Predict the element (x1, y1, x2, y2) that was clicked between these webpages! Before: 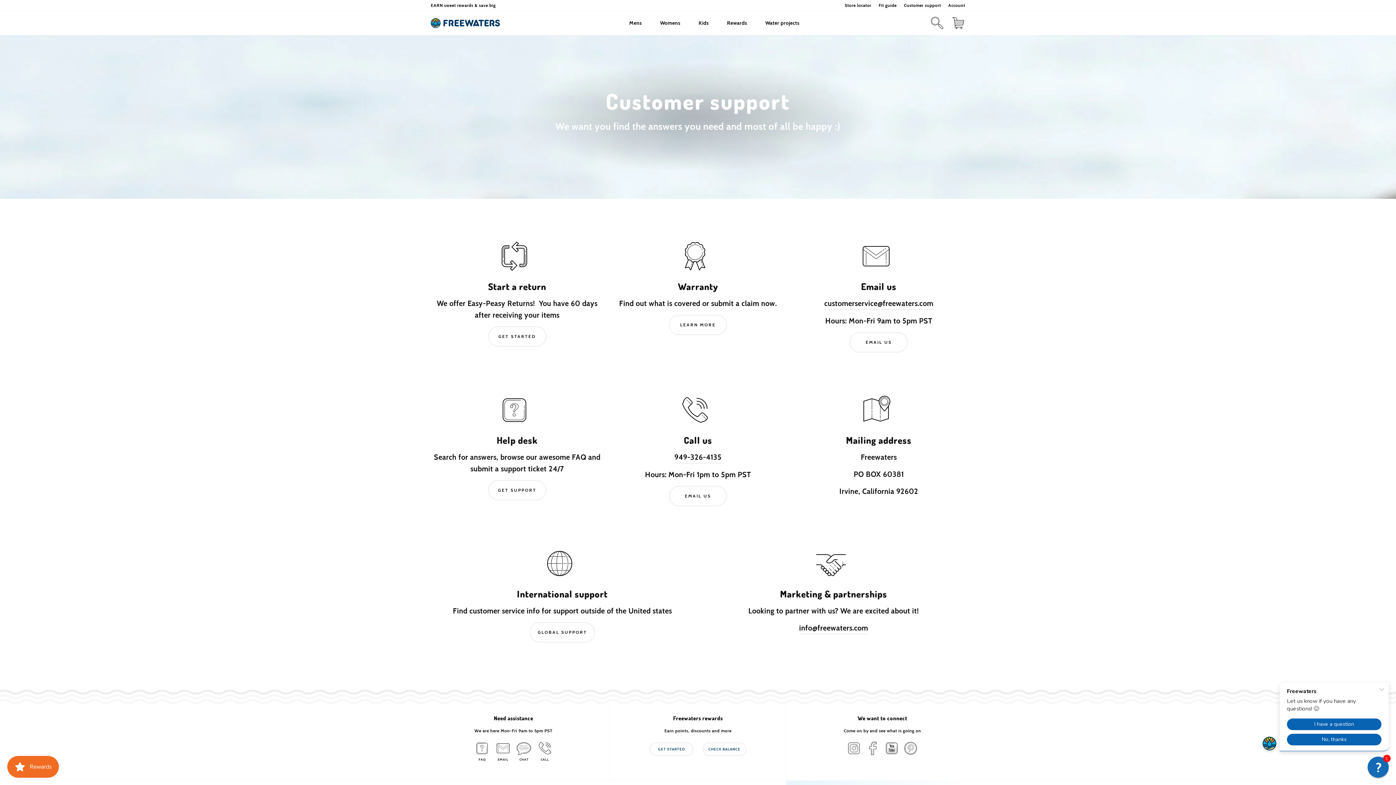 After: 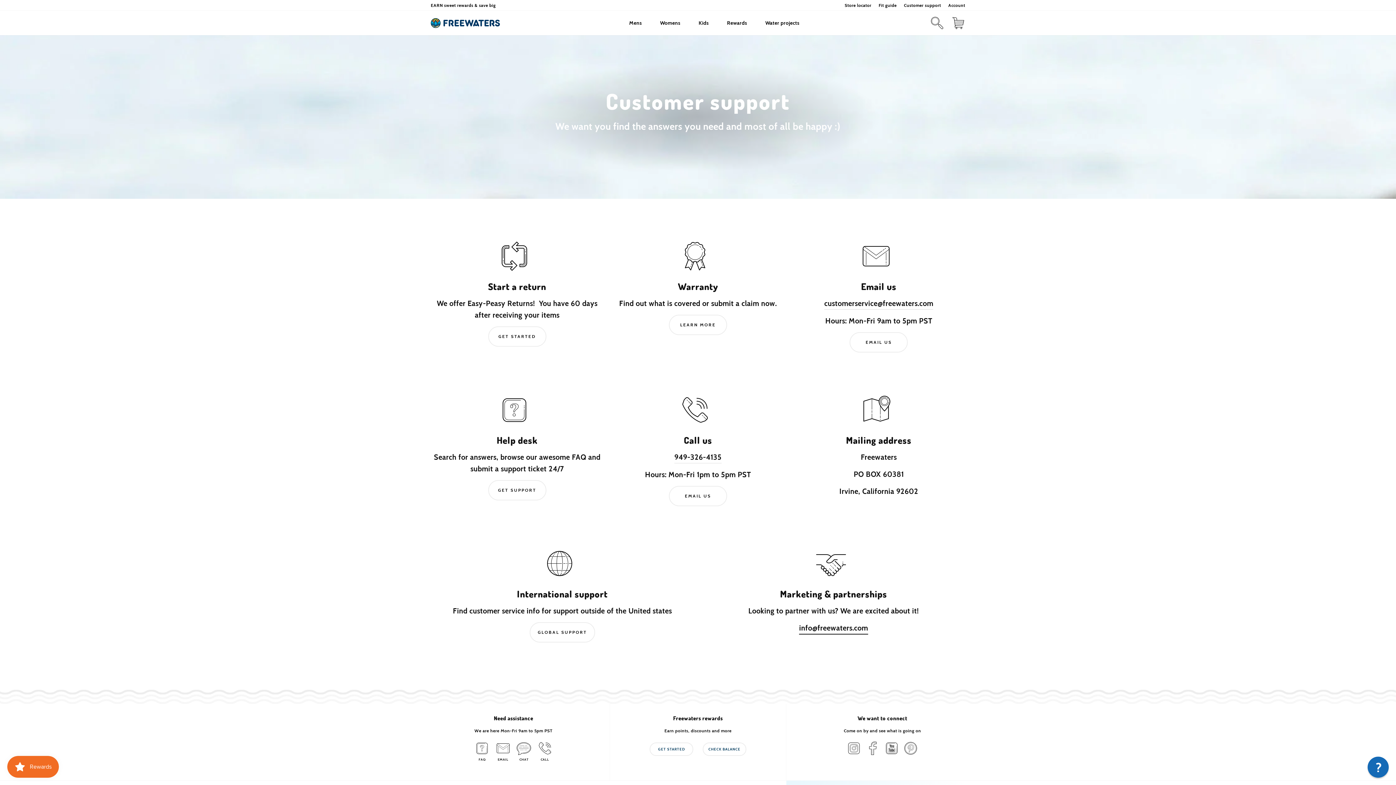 Action: bbox: (799, 622, 868, 634) label: info@freewaters.com